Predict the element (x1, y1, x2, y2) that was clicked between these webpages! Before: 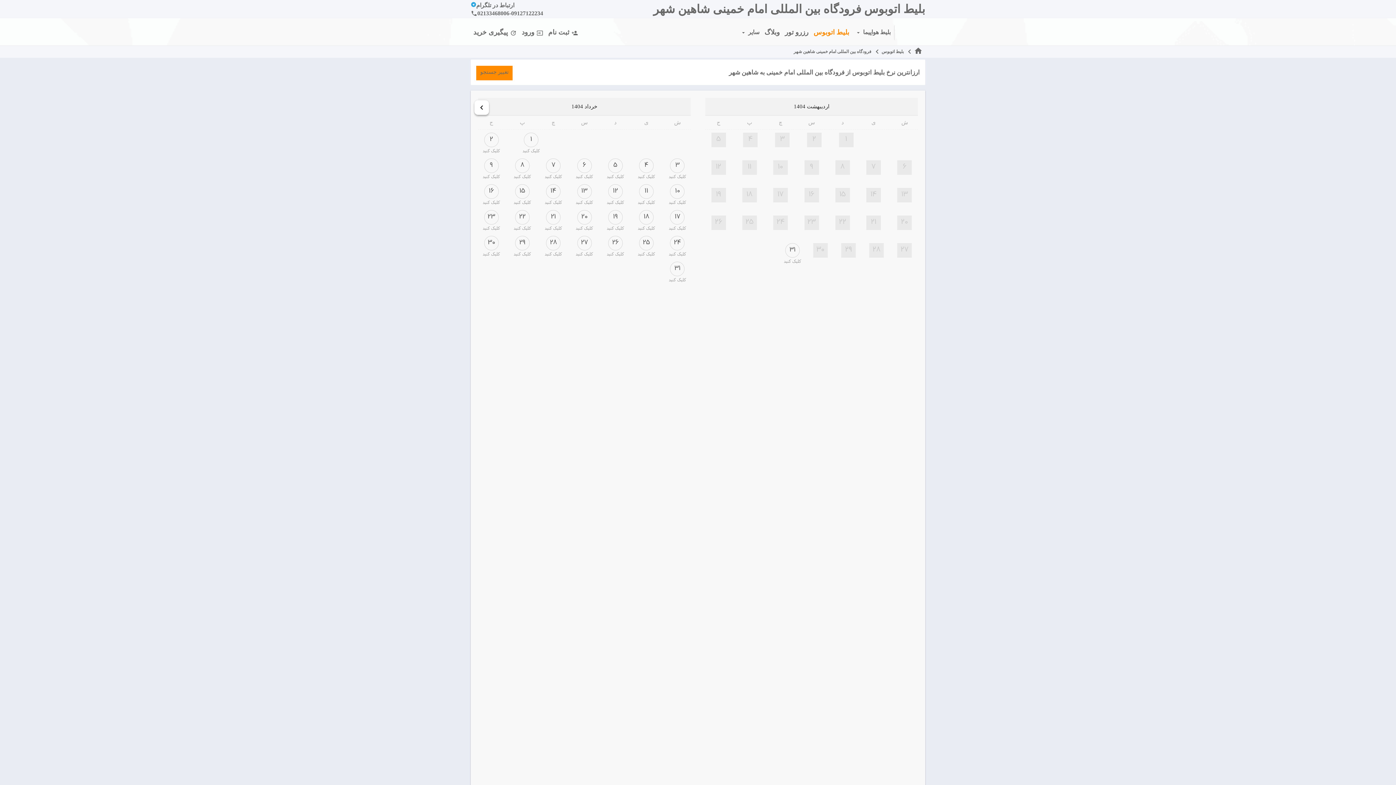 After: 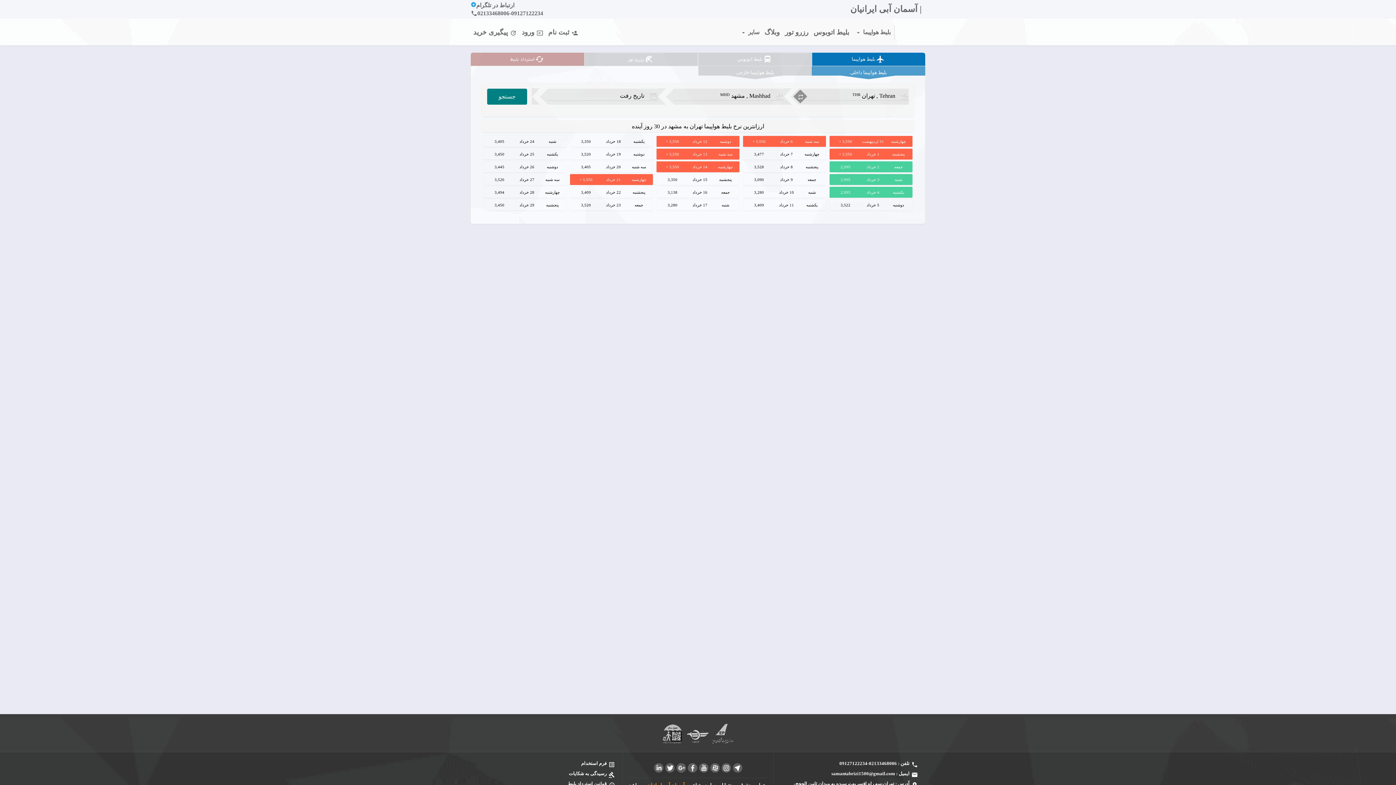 Action: bbox: (893, 23, 925, 40)